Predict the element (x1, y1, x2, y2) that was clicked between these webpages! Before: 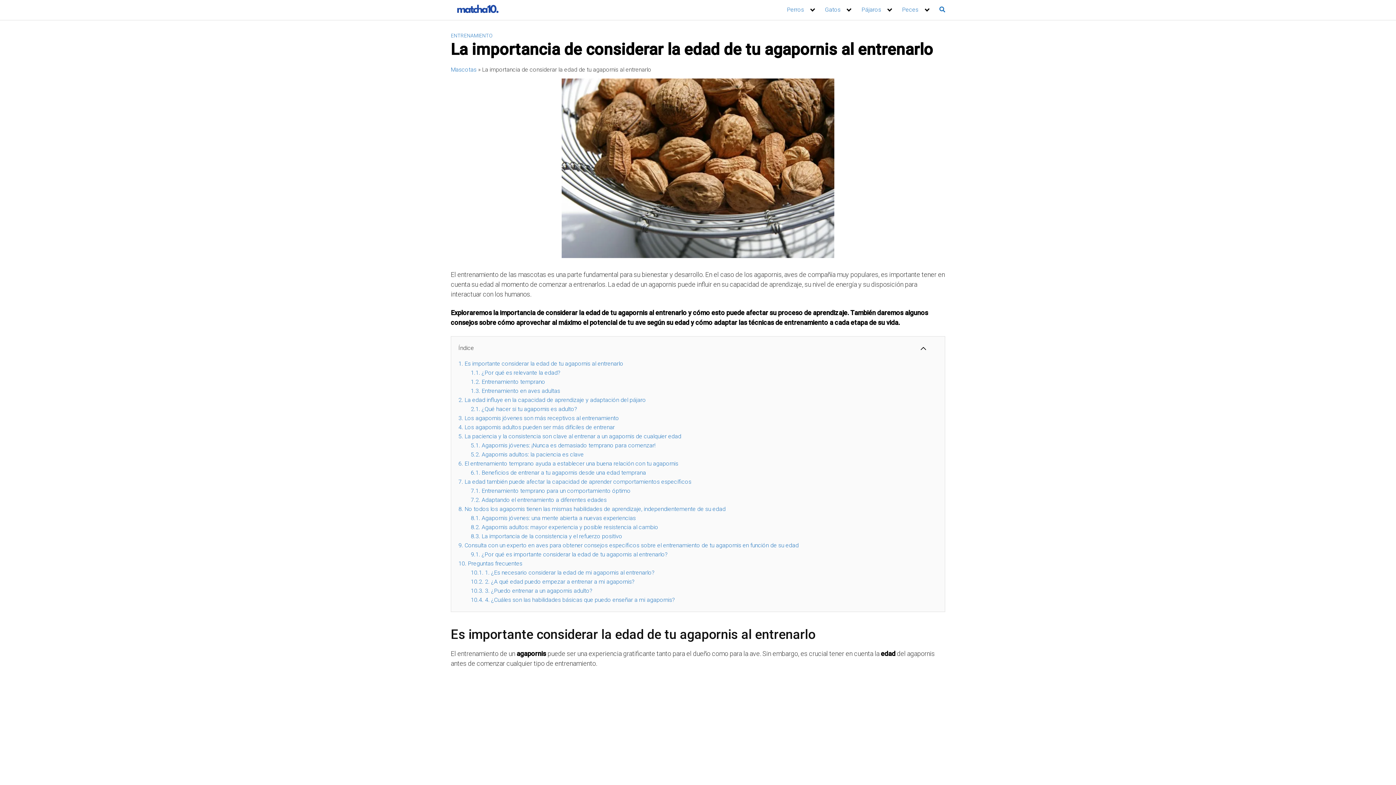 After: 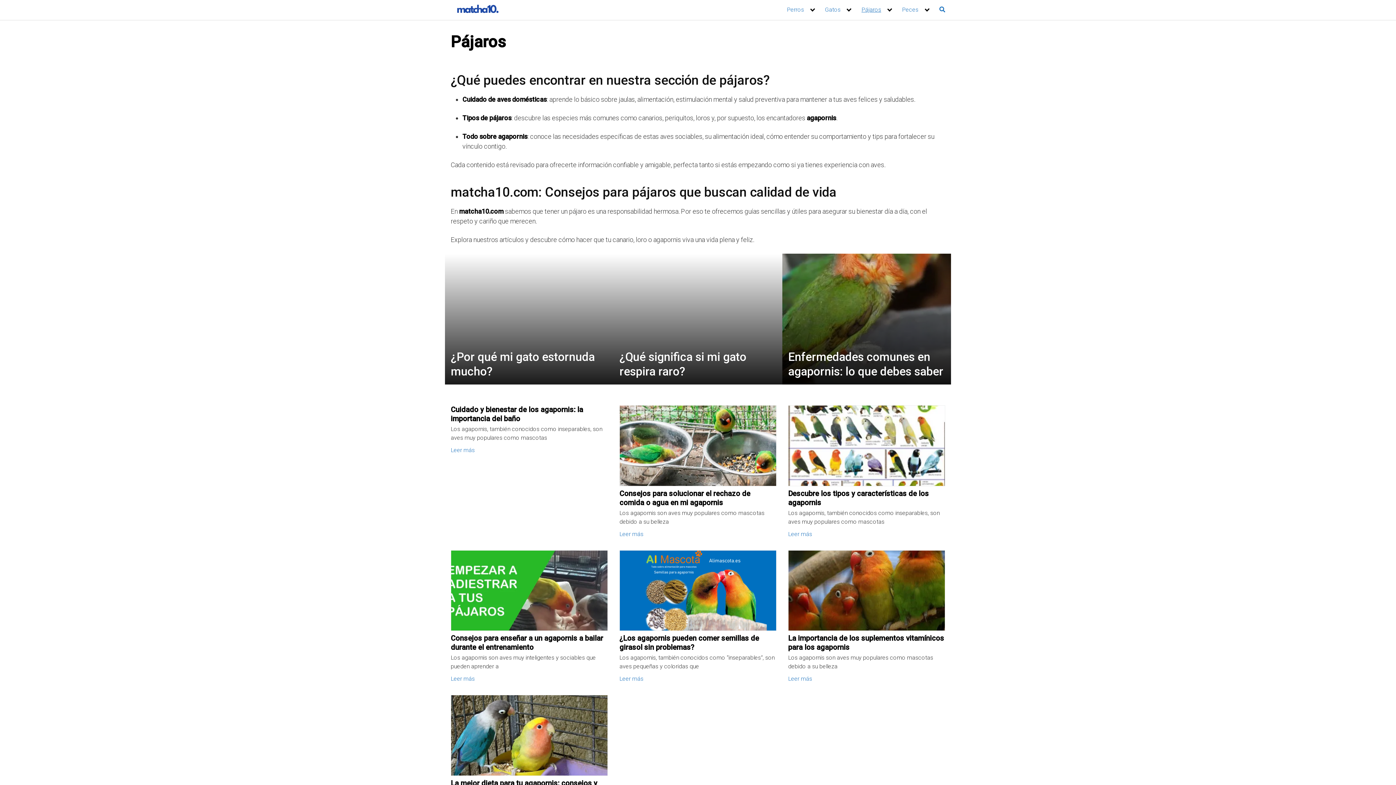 Action: label: Pájaros bbox: (861, 6, 893, 13)